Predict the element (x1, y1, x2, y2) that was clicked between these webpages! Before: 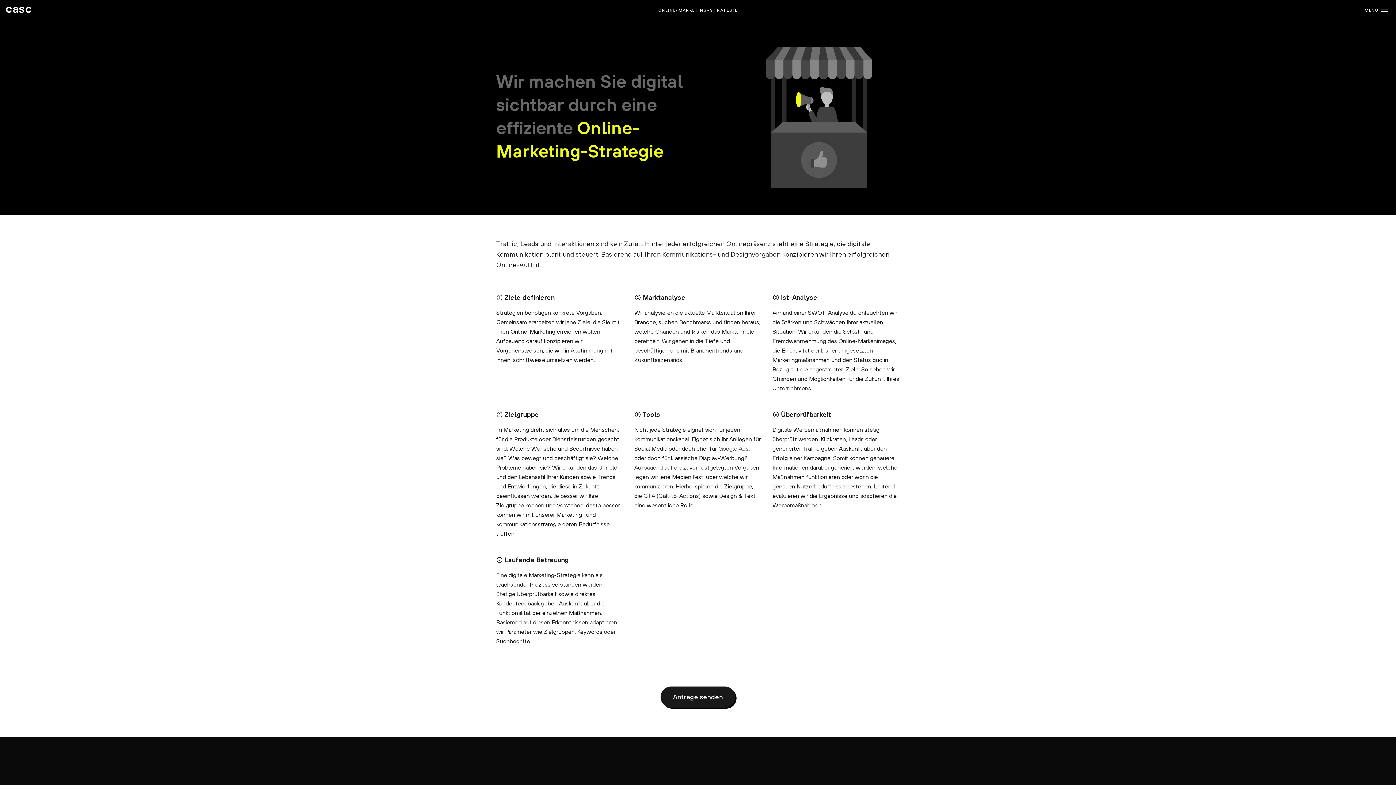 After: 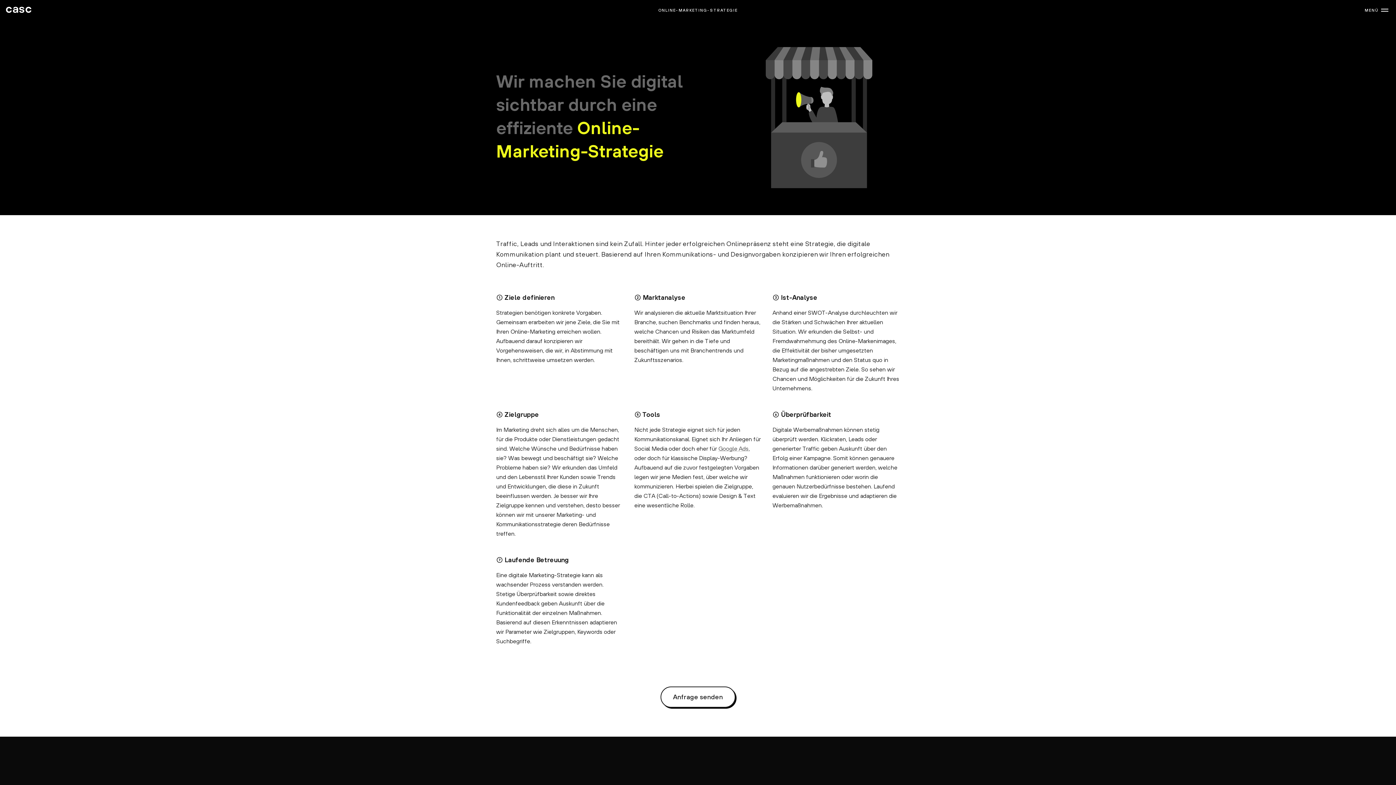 Action: bbox: (660, 686, 735, 708) label: Anfrage senden